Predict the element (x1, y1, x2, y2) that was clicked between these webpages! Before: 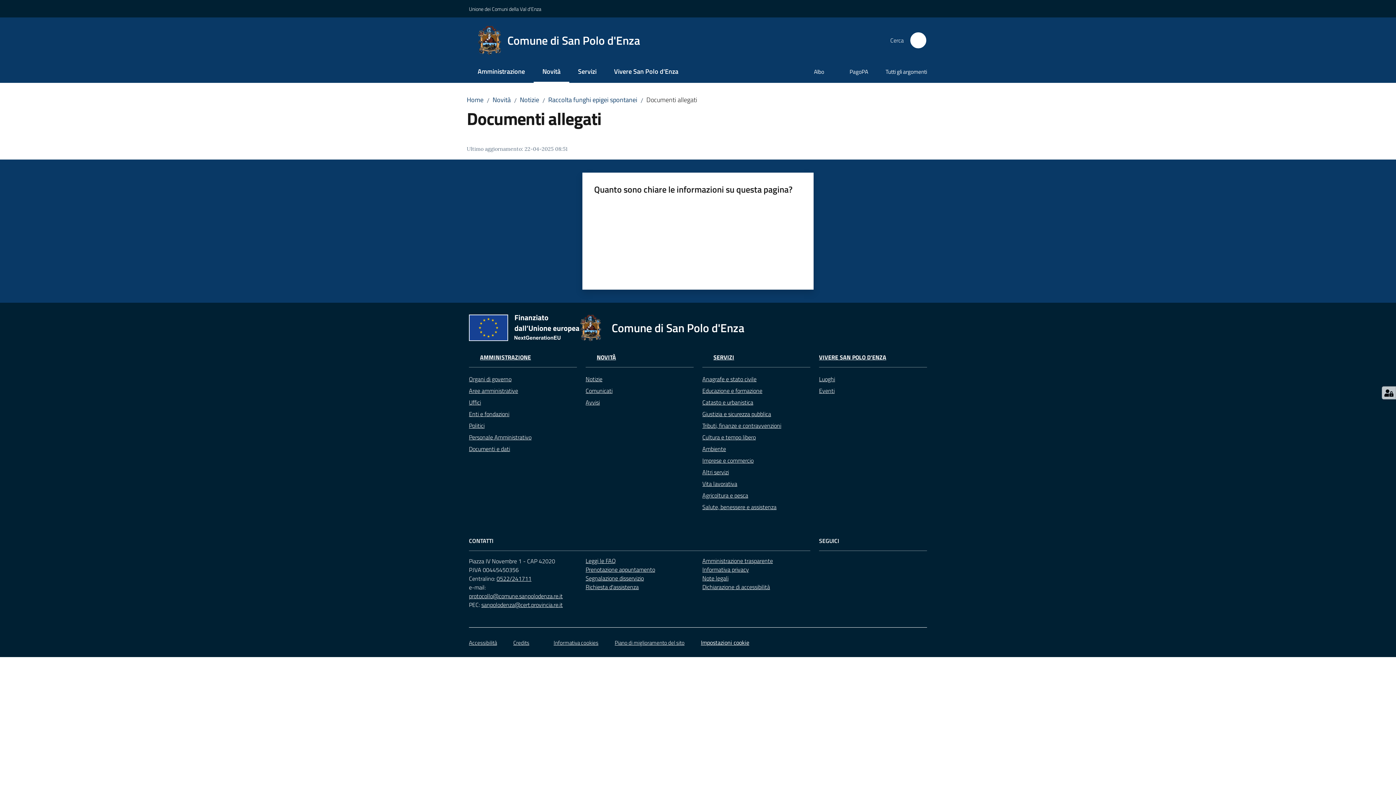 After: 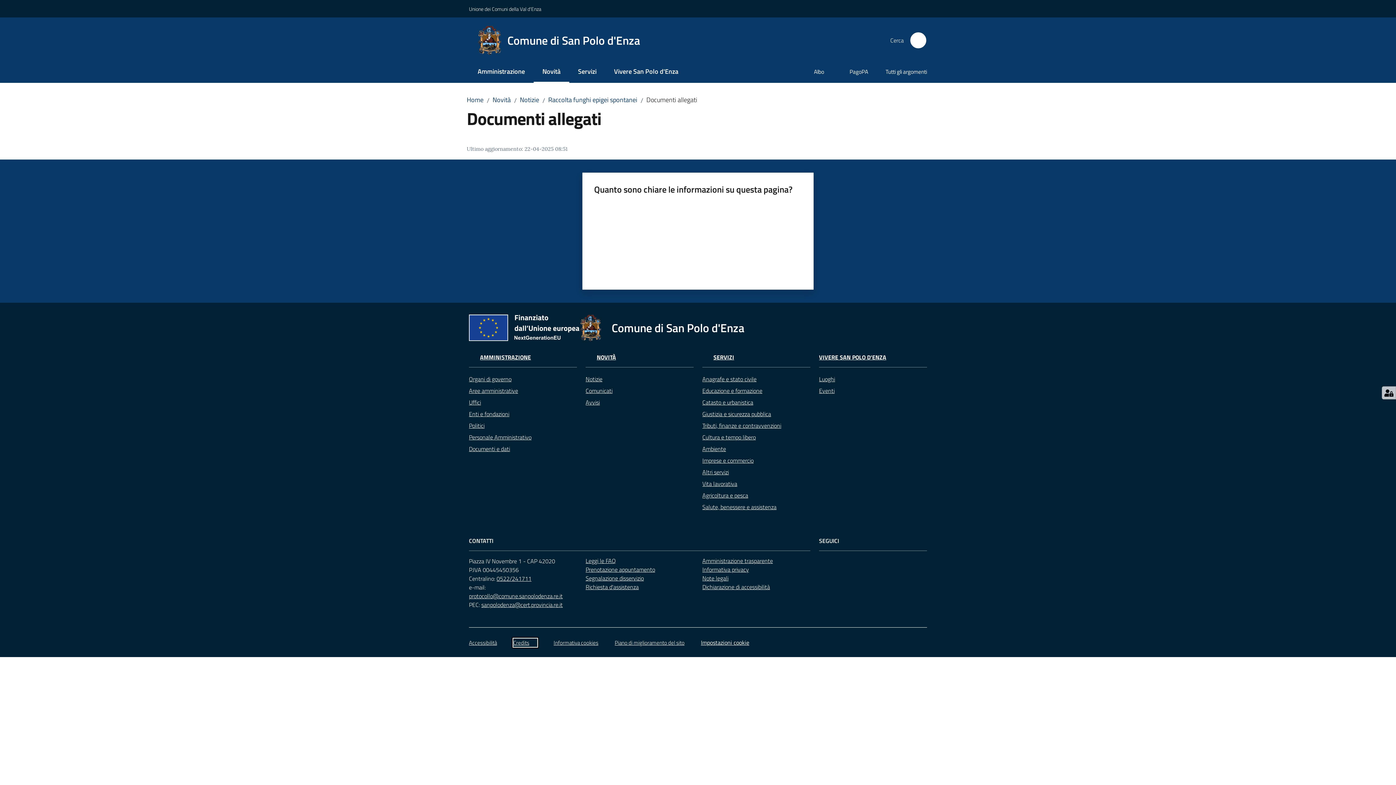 Action: bbox: (513, 639, 537, 647) label: Credits